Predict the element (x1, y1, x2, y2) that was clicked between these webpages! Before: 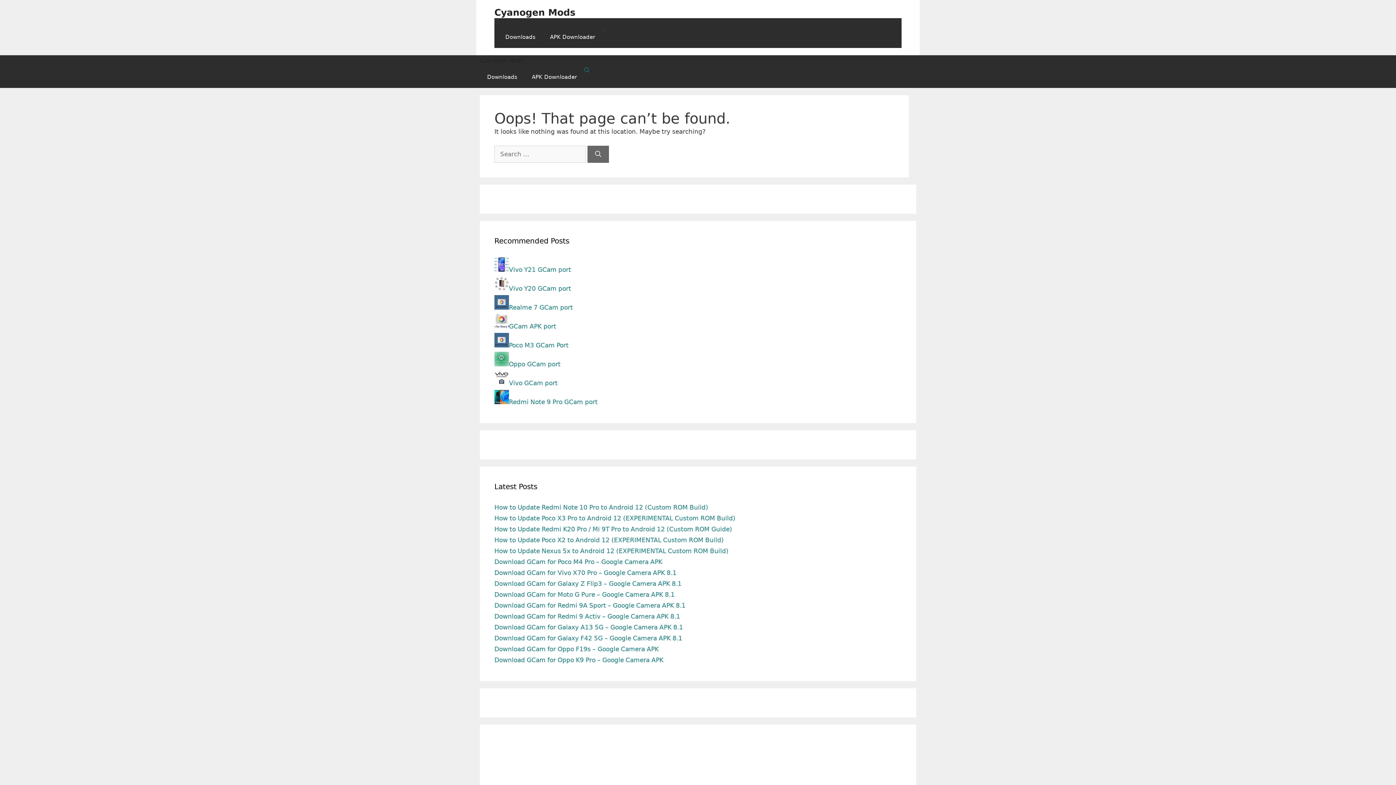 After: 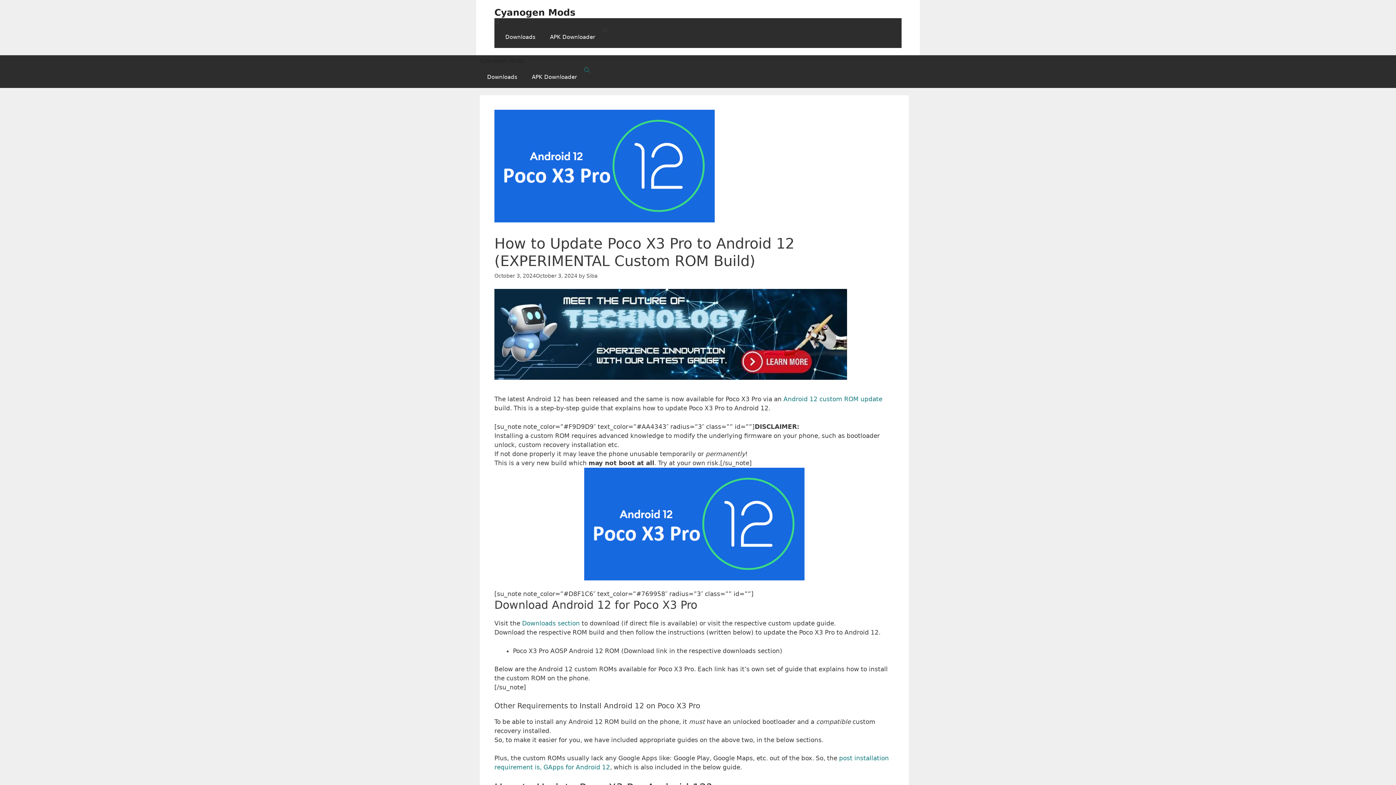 Action: bbox: (494, 514, 735, 522) label: How to Update Poco X3 Pro to Android 12 (EXPERIMENTAL Custom ROM Build)